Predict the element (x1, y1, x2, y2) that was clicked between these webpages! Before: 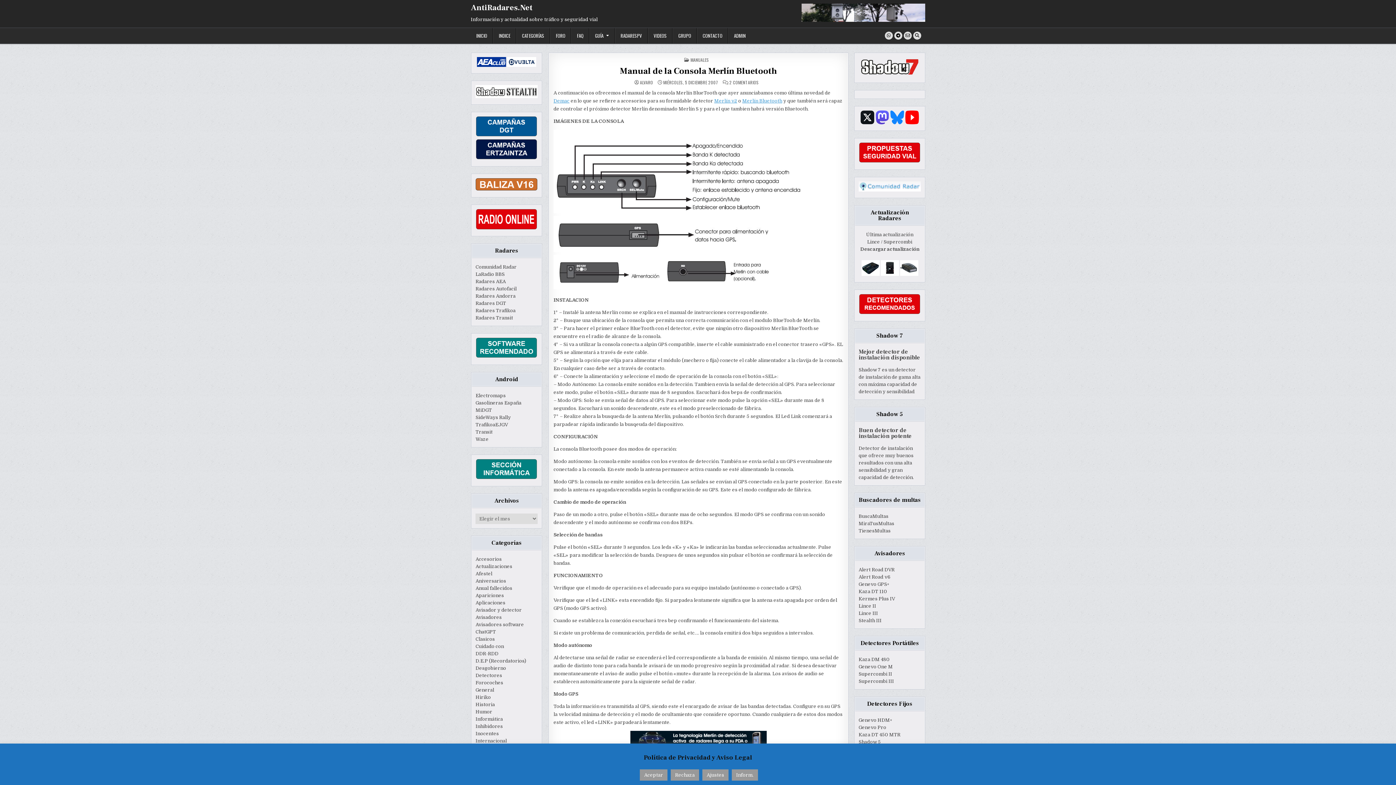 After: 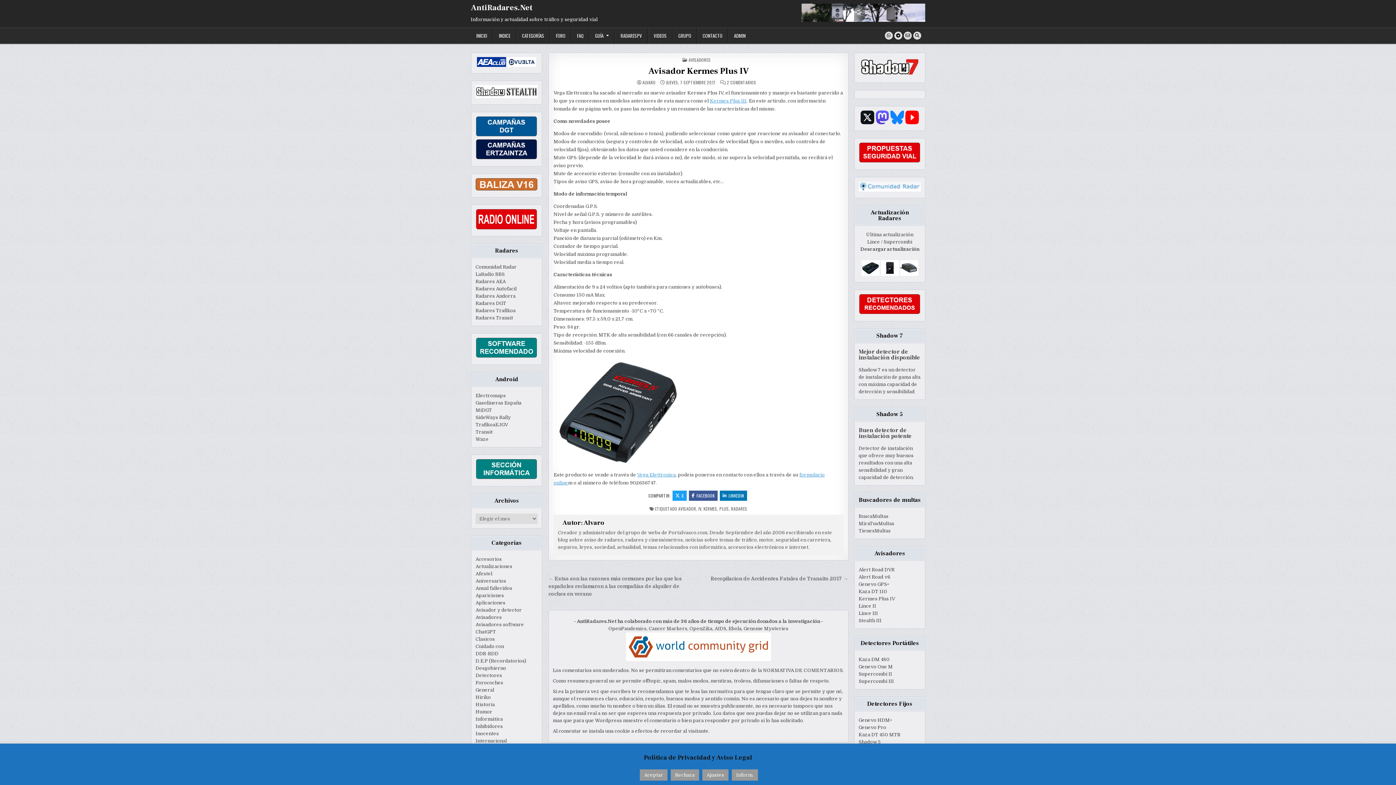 Action: bbox: (858, 596, 895, 601) label: Kermes Plus IV